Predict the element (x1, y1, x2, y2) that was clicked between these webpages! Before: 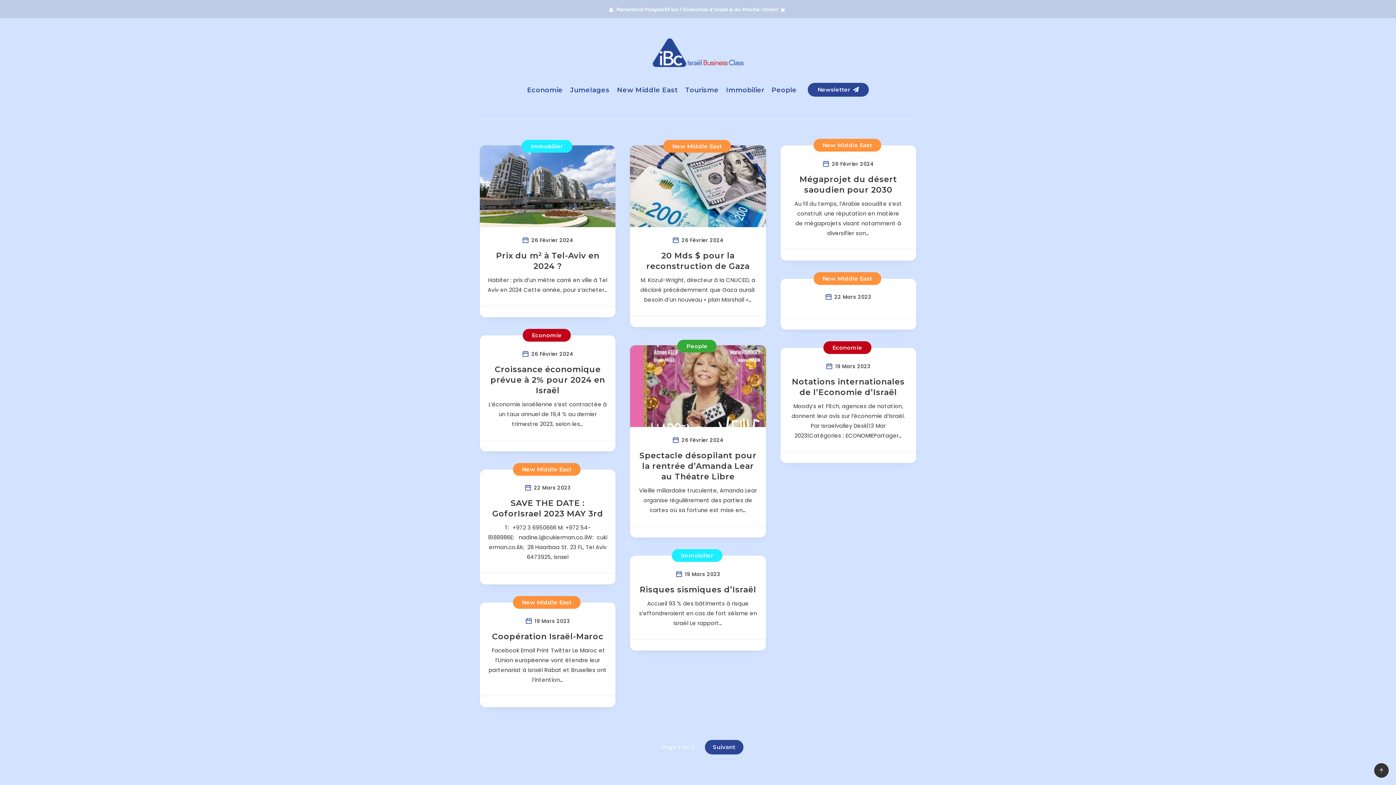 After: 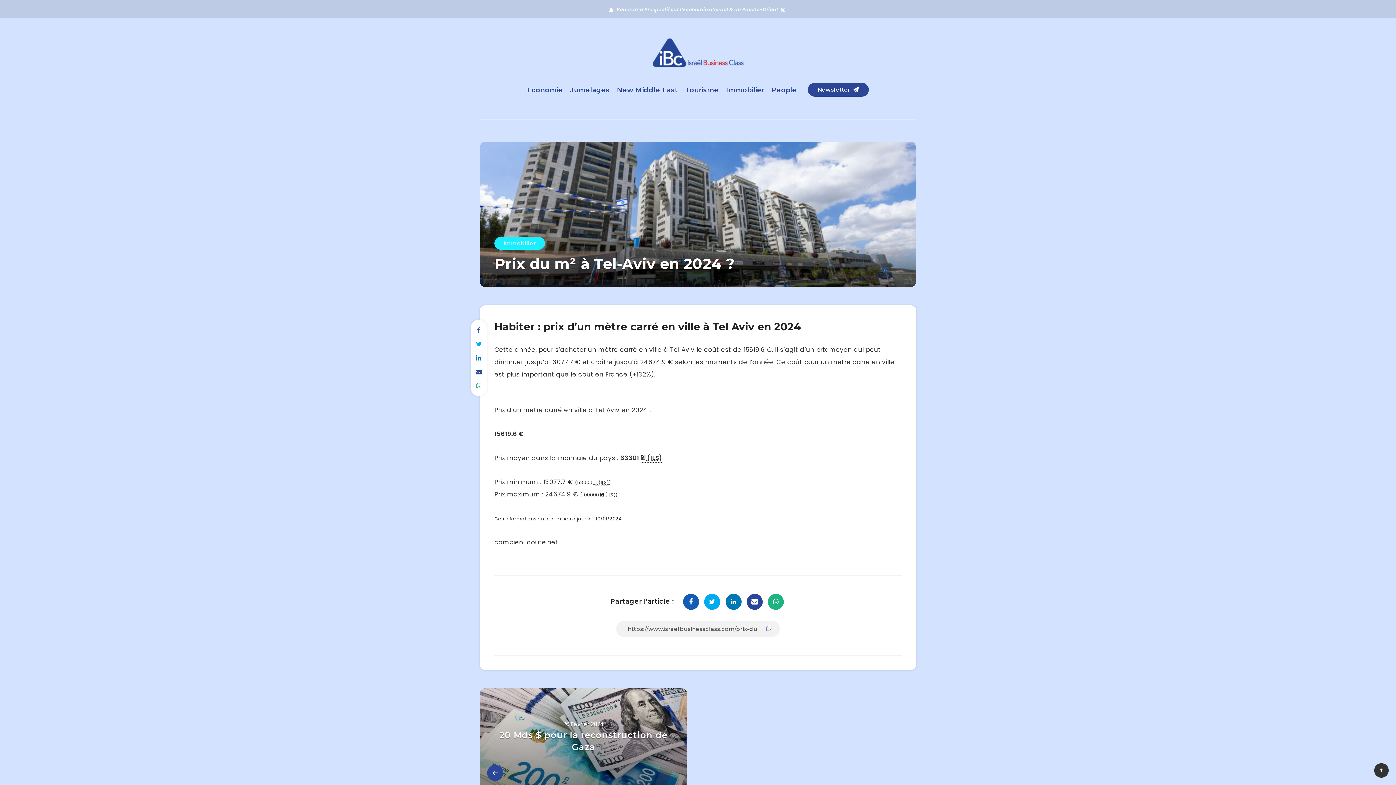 Action: bbox: (480, 145, 615, 227)